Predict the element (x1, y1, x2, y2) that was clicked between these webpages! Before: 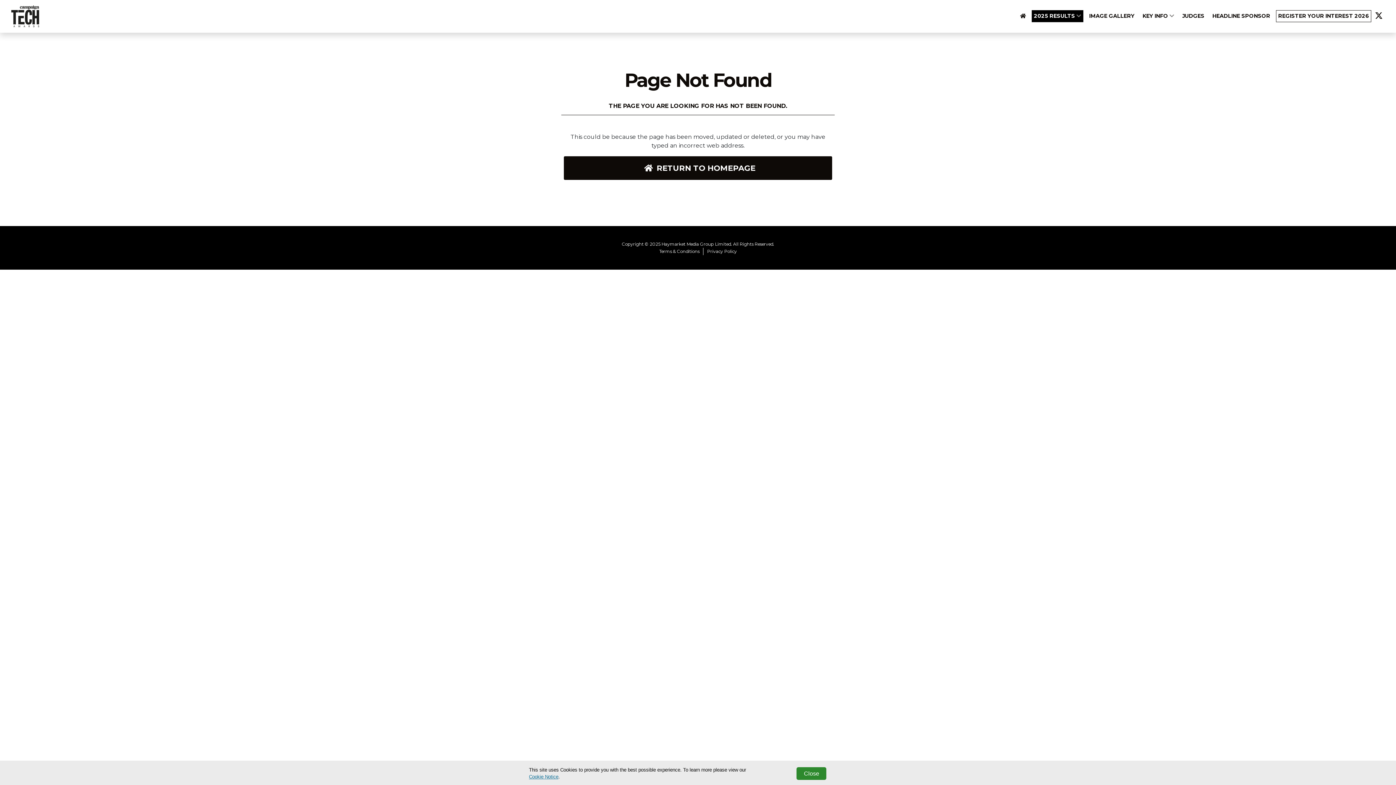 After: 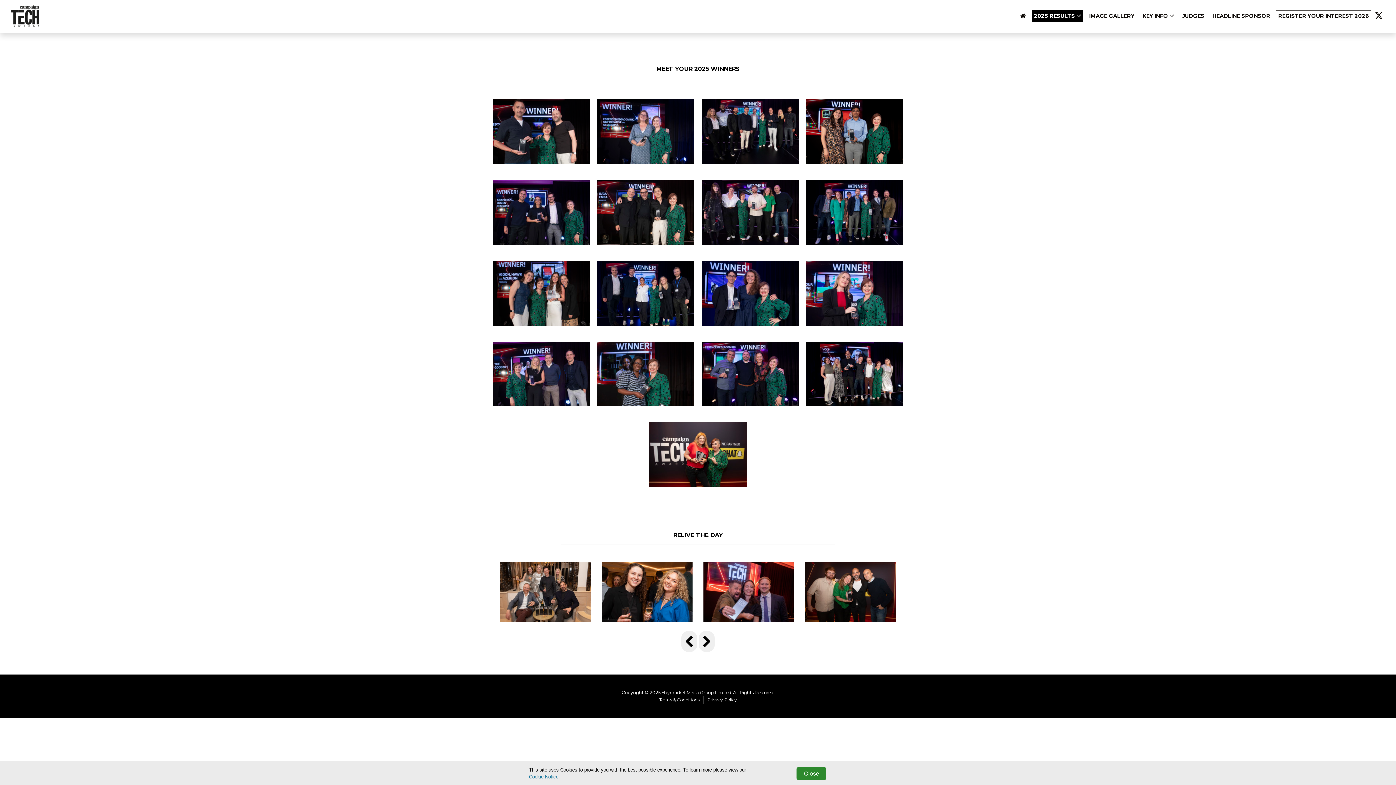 Action: bbox: (1087, 10, 1137, 22) label: IMAGE GALLERY